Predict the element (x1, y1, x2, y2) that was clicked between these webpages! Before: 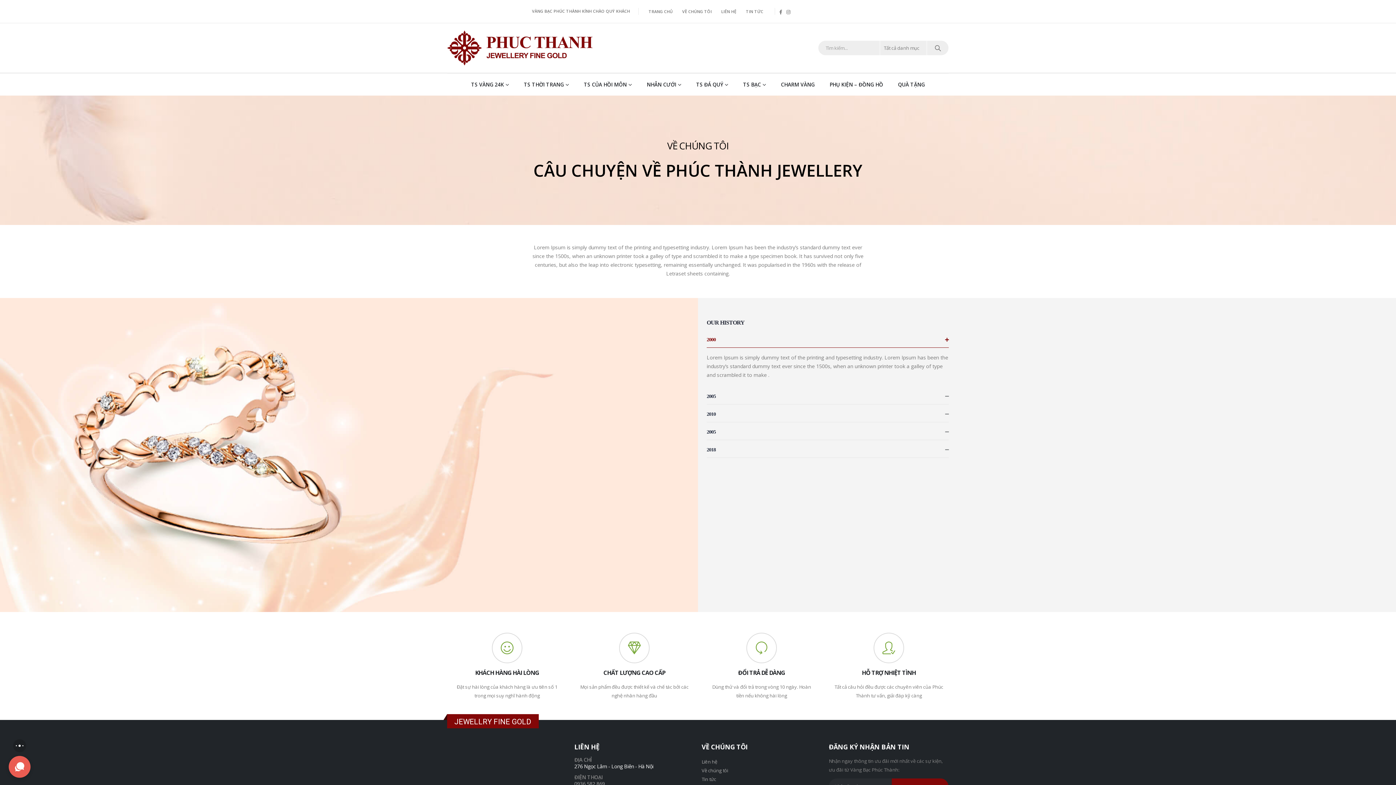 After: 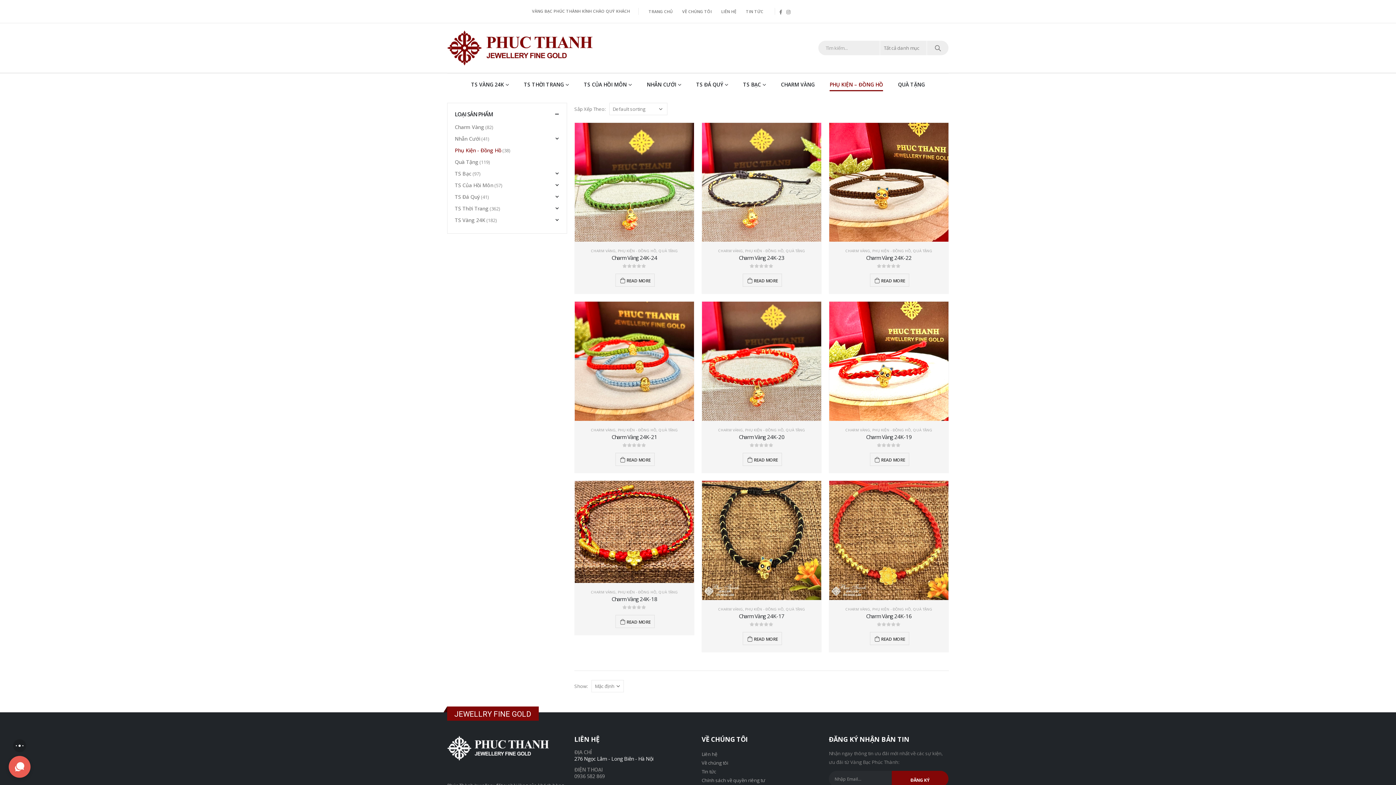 Action: label: PHỤ KIỆN – ĐỒNG HỒ bbox: (822, 73, 890, 95)